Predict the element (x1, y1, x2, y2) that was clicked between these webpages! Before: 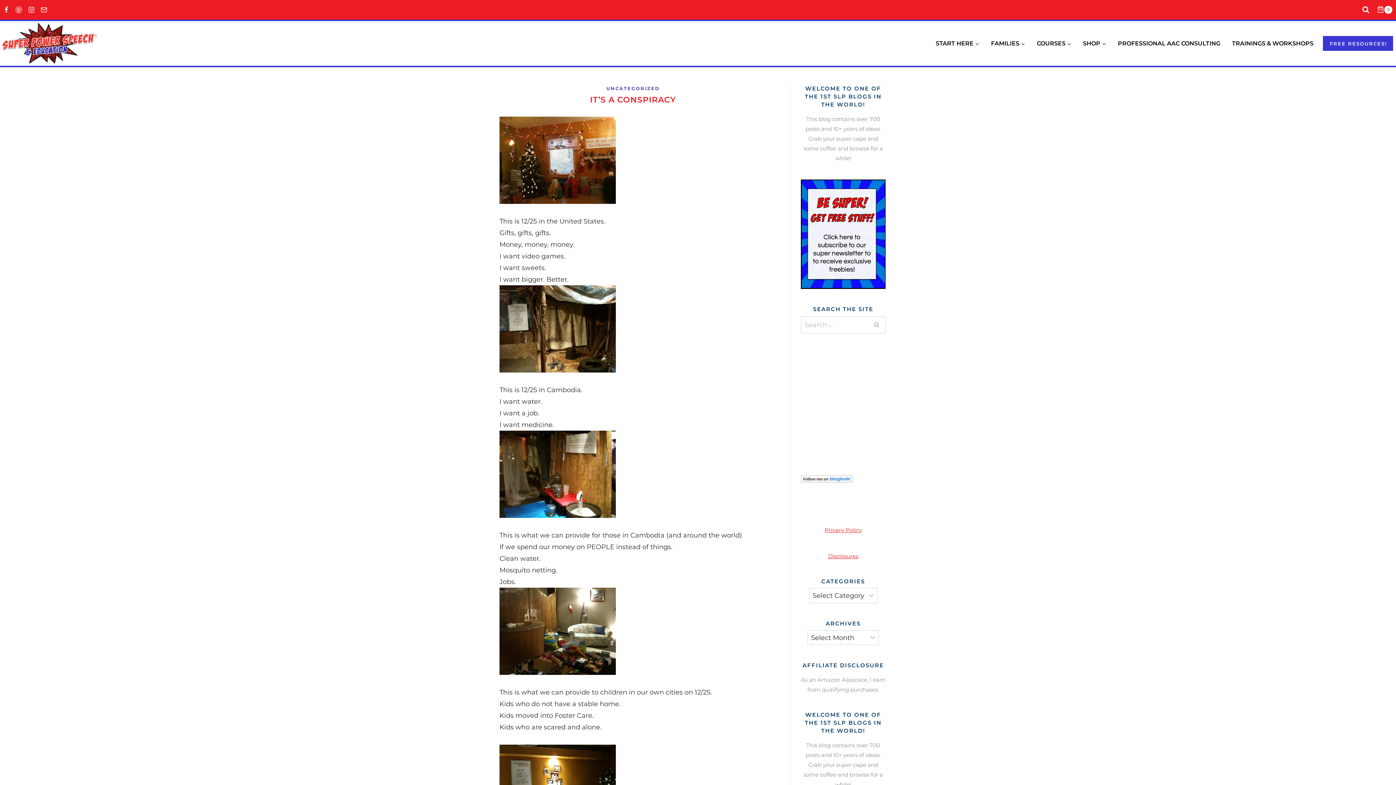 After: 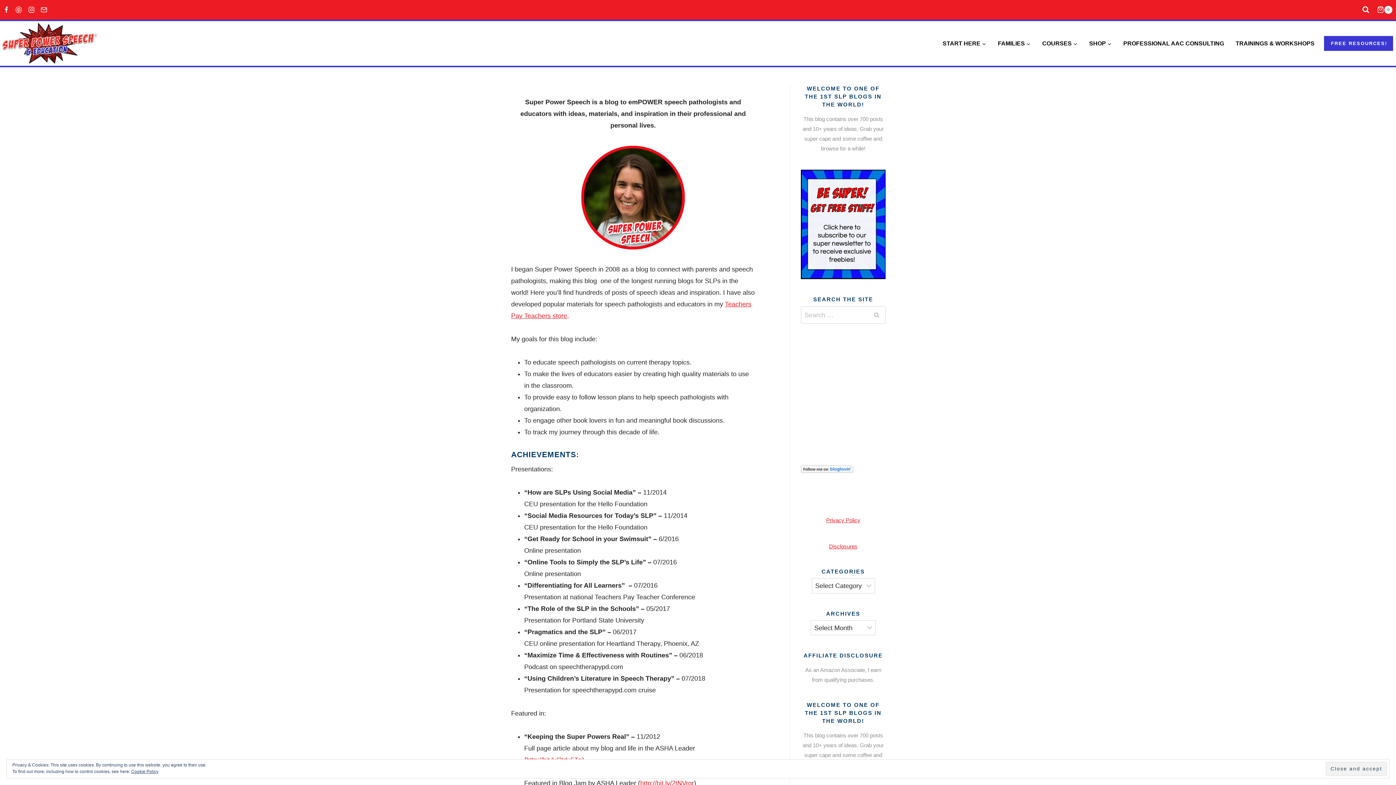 Action: label: START HERE bbox: (930, 32, 985, 54)